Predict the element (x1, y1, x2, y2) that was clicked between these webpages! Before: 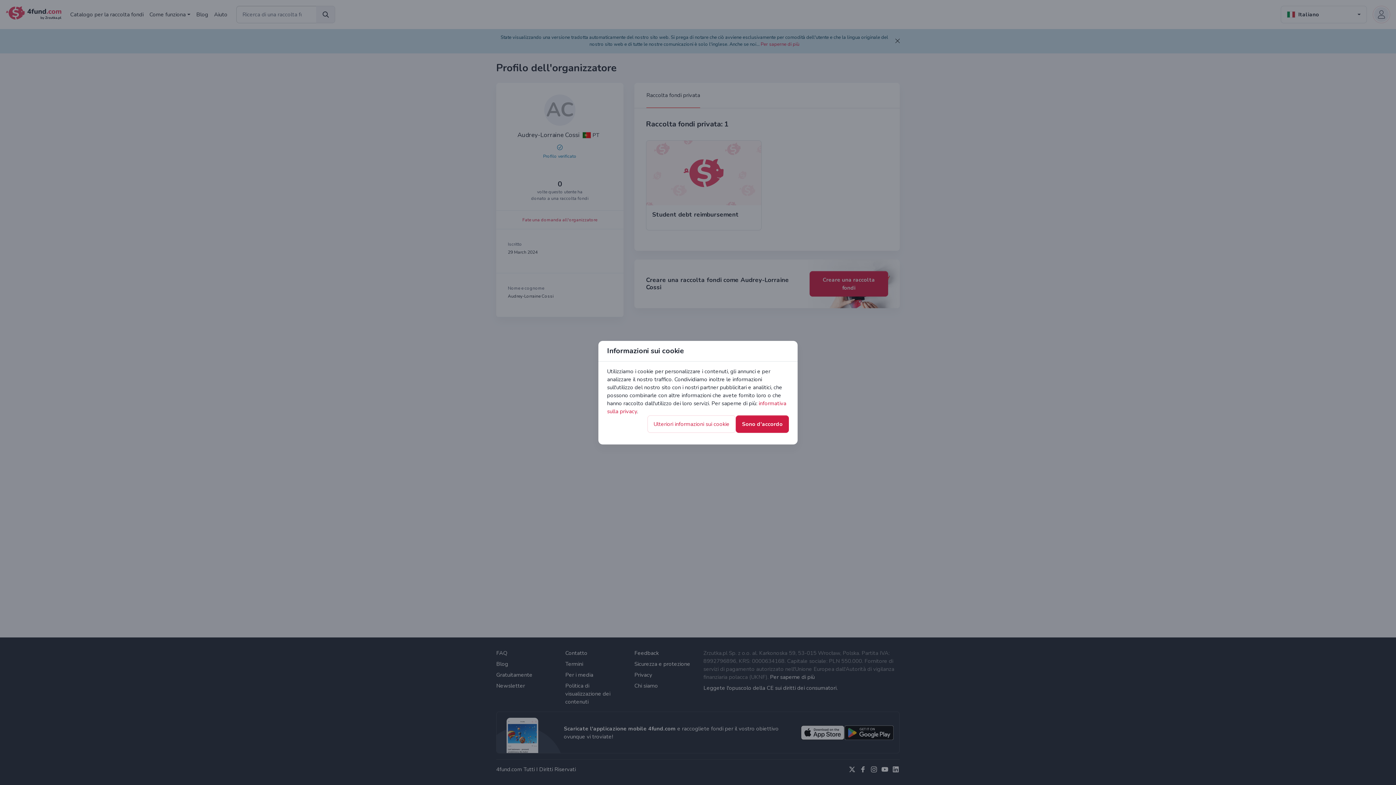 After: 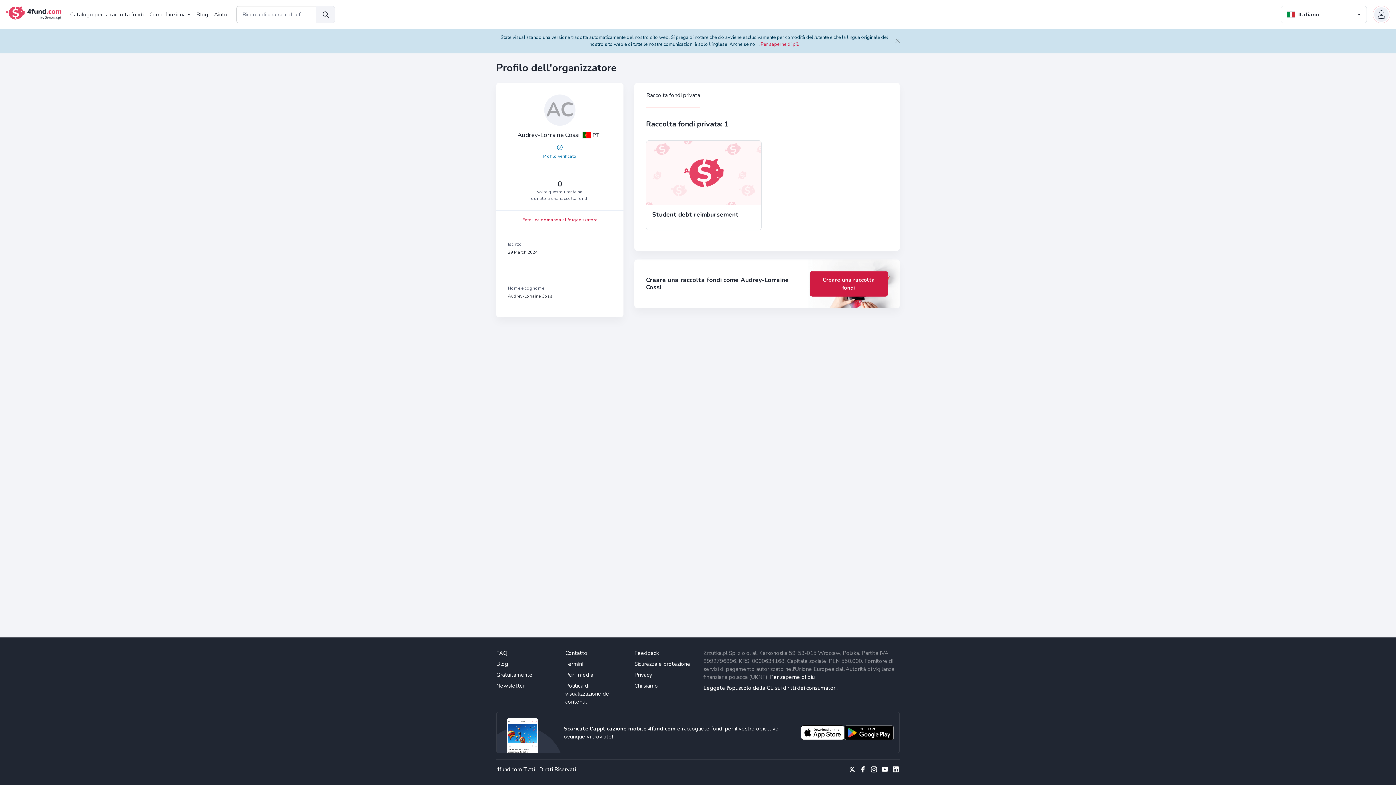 Action: bbox: (736, 415, 789, 432) label: Sono d'accordo